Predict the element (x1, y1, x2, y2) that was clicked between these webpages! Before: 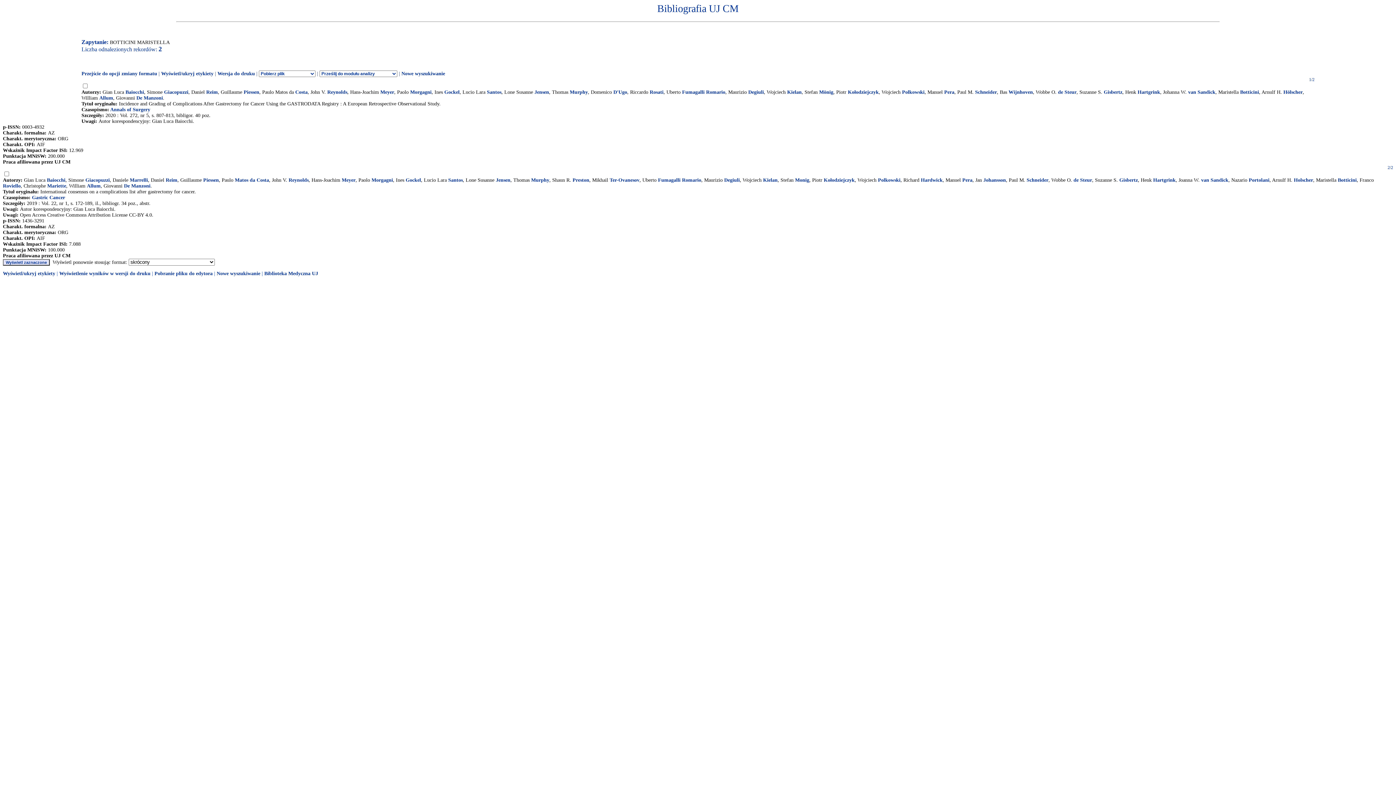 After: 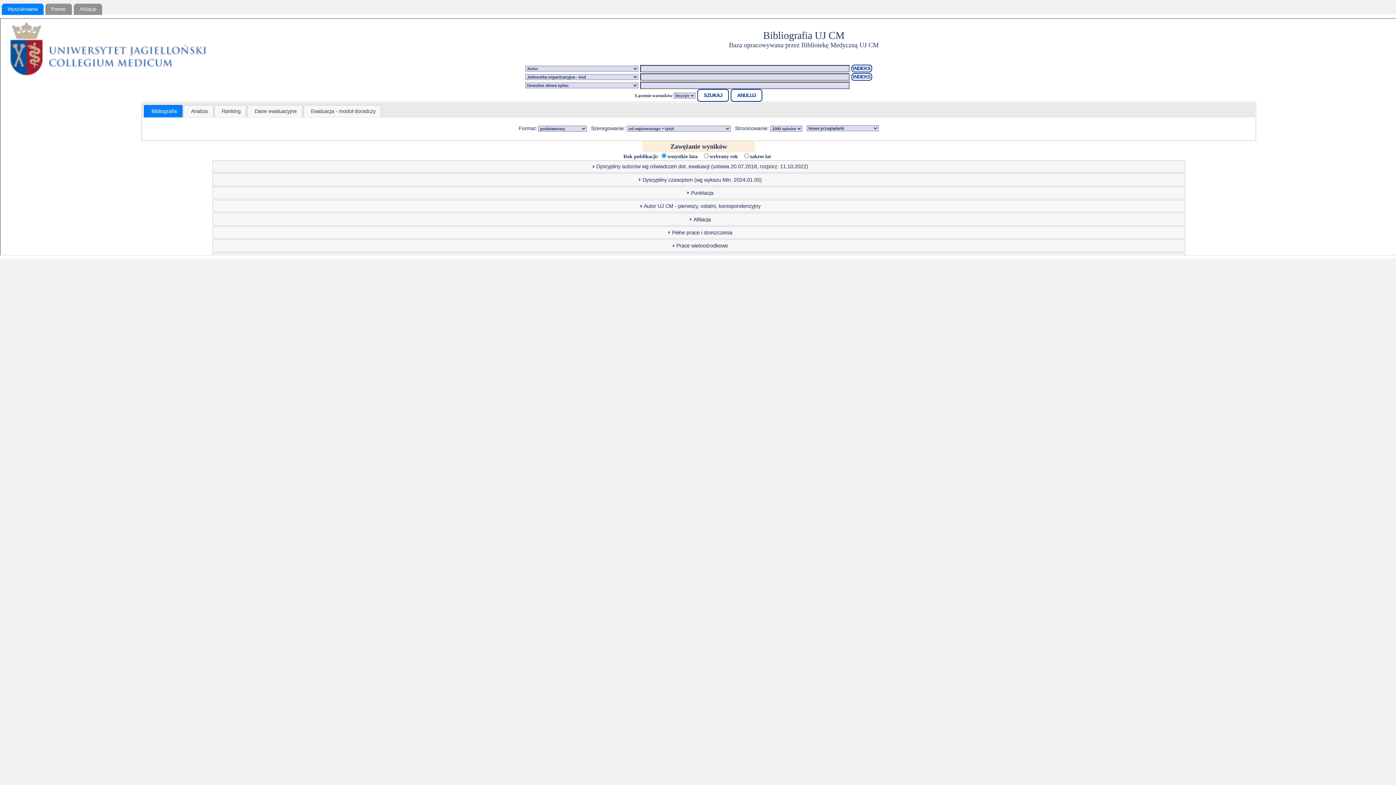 Action: label: Nowe wyszukiwanie bbox: (216, 270, 260, 276)